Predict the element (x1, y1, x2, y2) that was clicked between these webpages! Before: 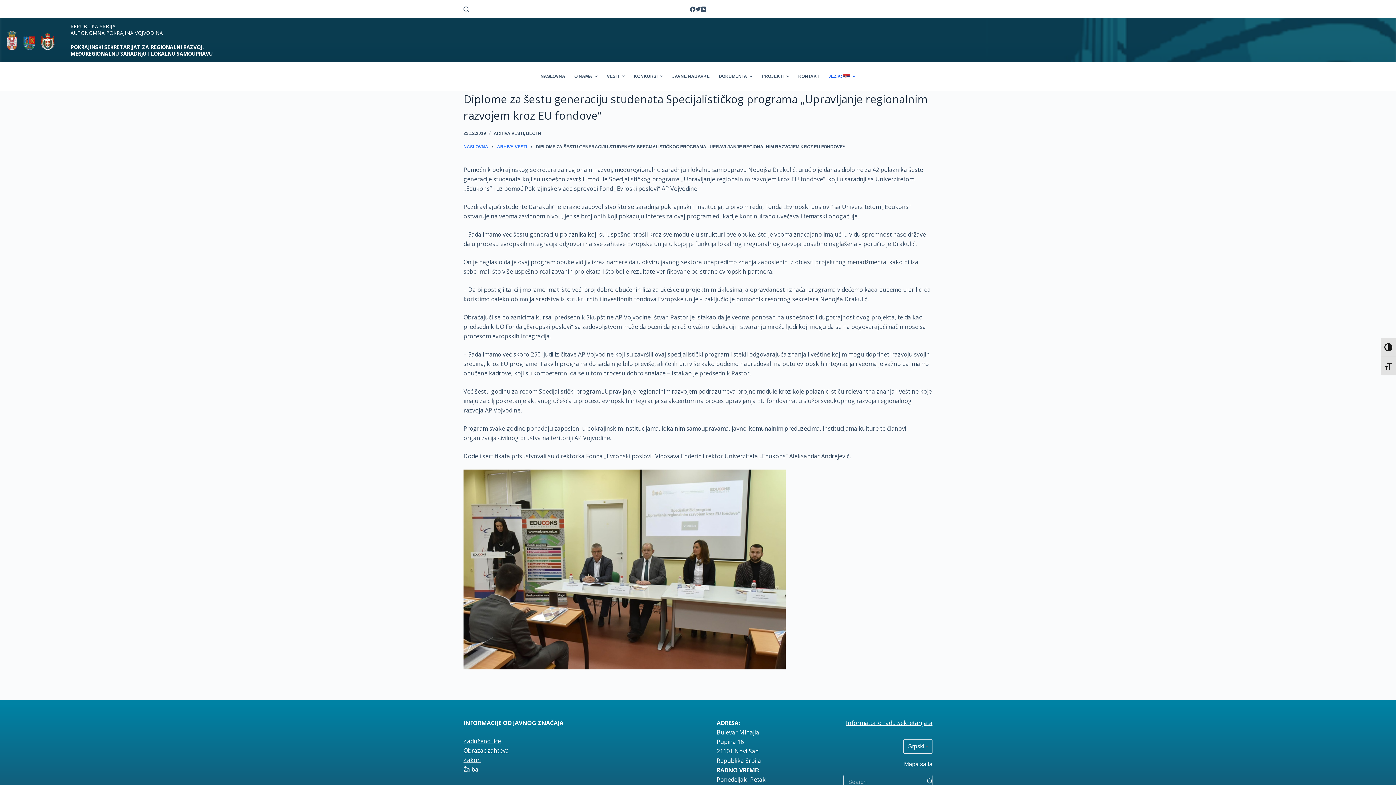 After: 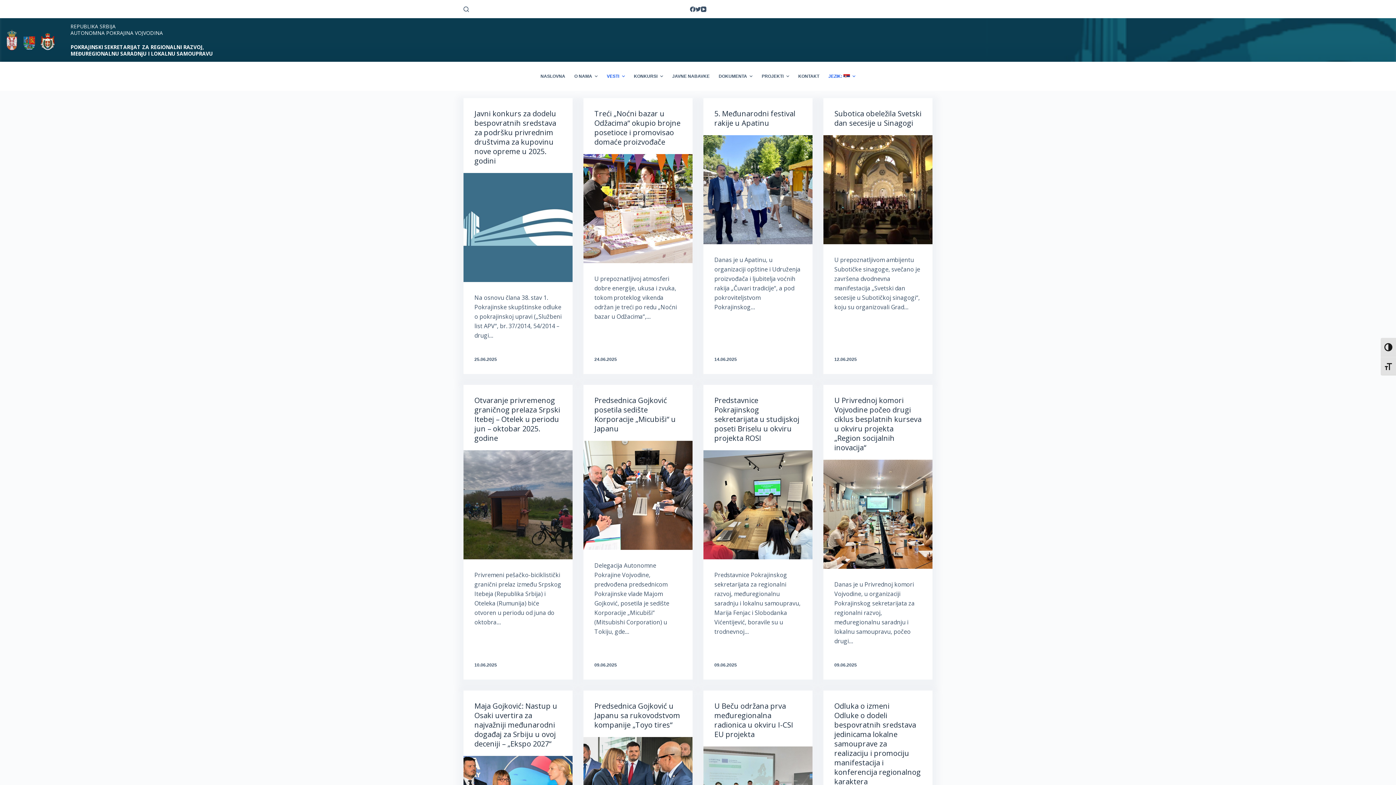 Action: bbox: (602, 61, 629, 90) label: VESTI